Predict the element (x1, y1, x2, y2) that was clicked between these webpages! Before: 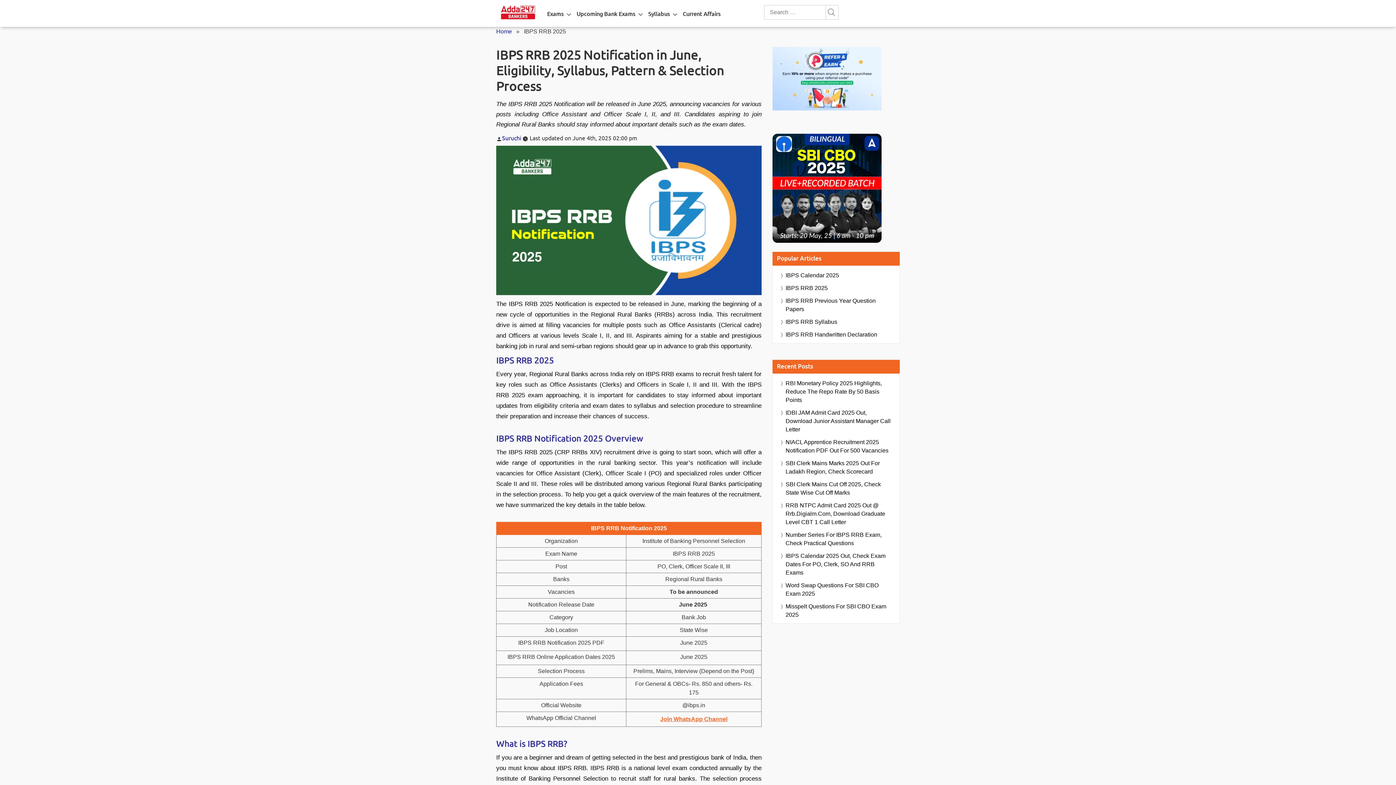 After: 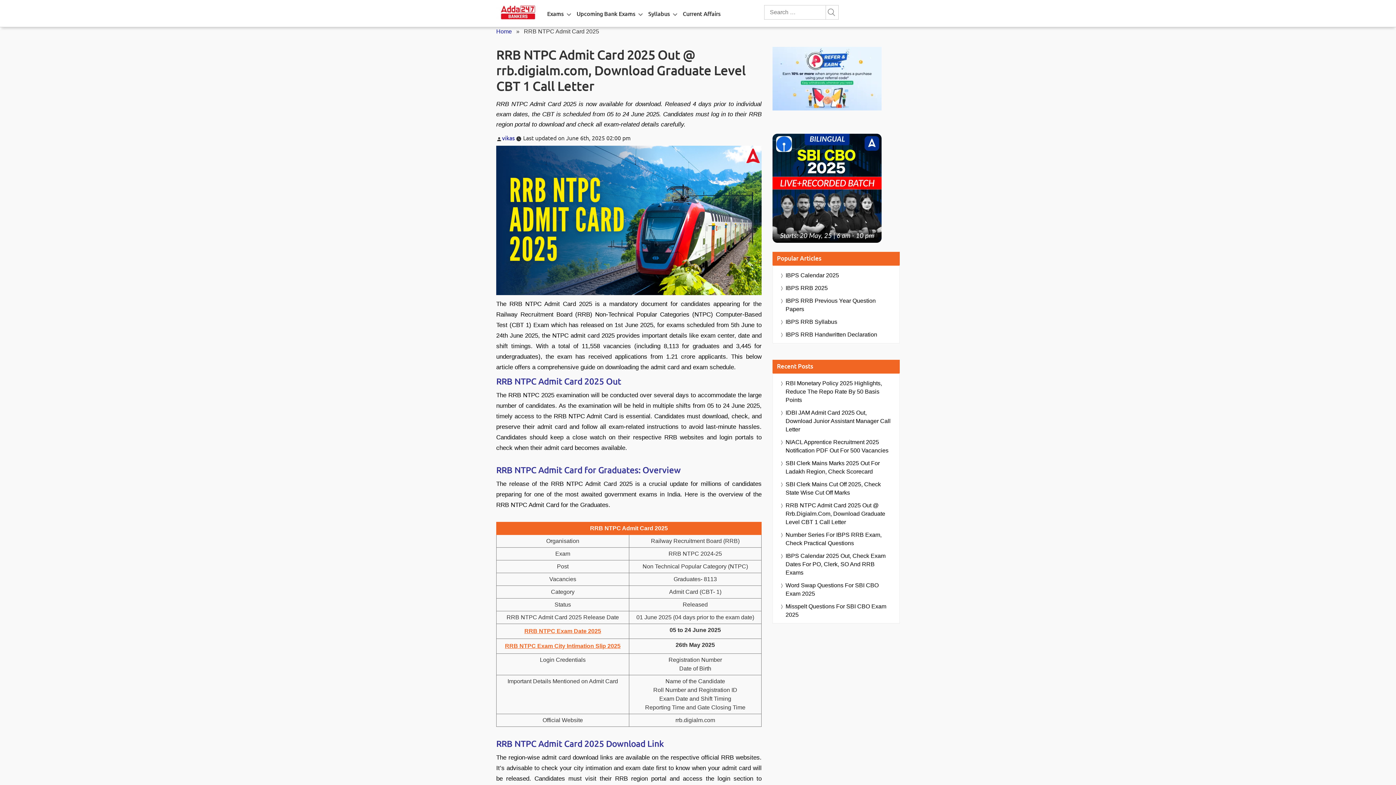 Action: label: RRB NTPC Admit Card 2025 Out @ Rrb.Digialm.Com, Download Graduate Level CBT 1 Call Letter bbox: (785, 501, 892, 526)